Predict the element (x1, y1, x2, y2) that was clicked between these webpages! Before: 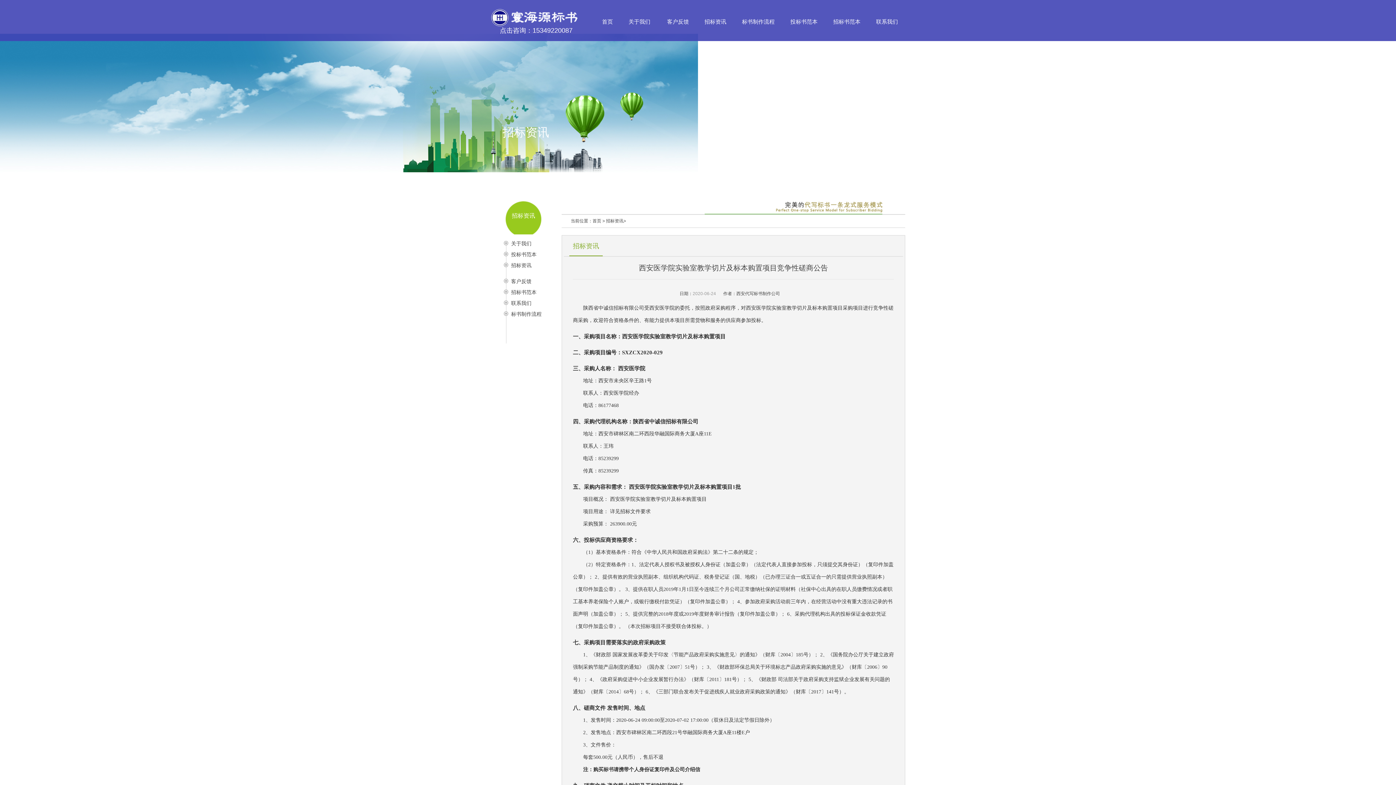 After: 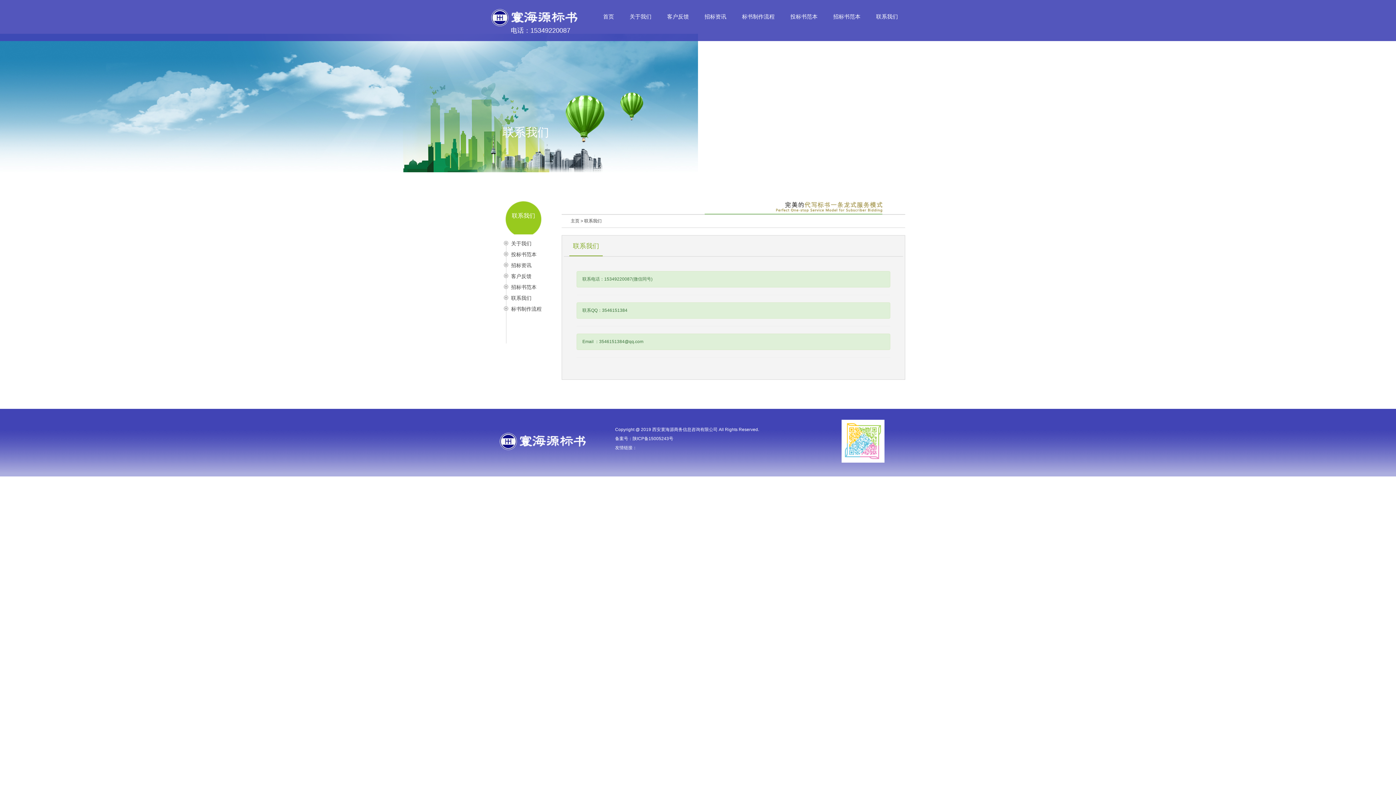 Action: label: 联系我们 bbox: (869, 5, 905, 38)